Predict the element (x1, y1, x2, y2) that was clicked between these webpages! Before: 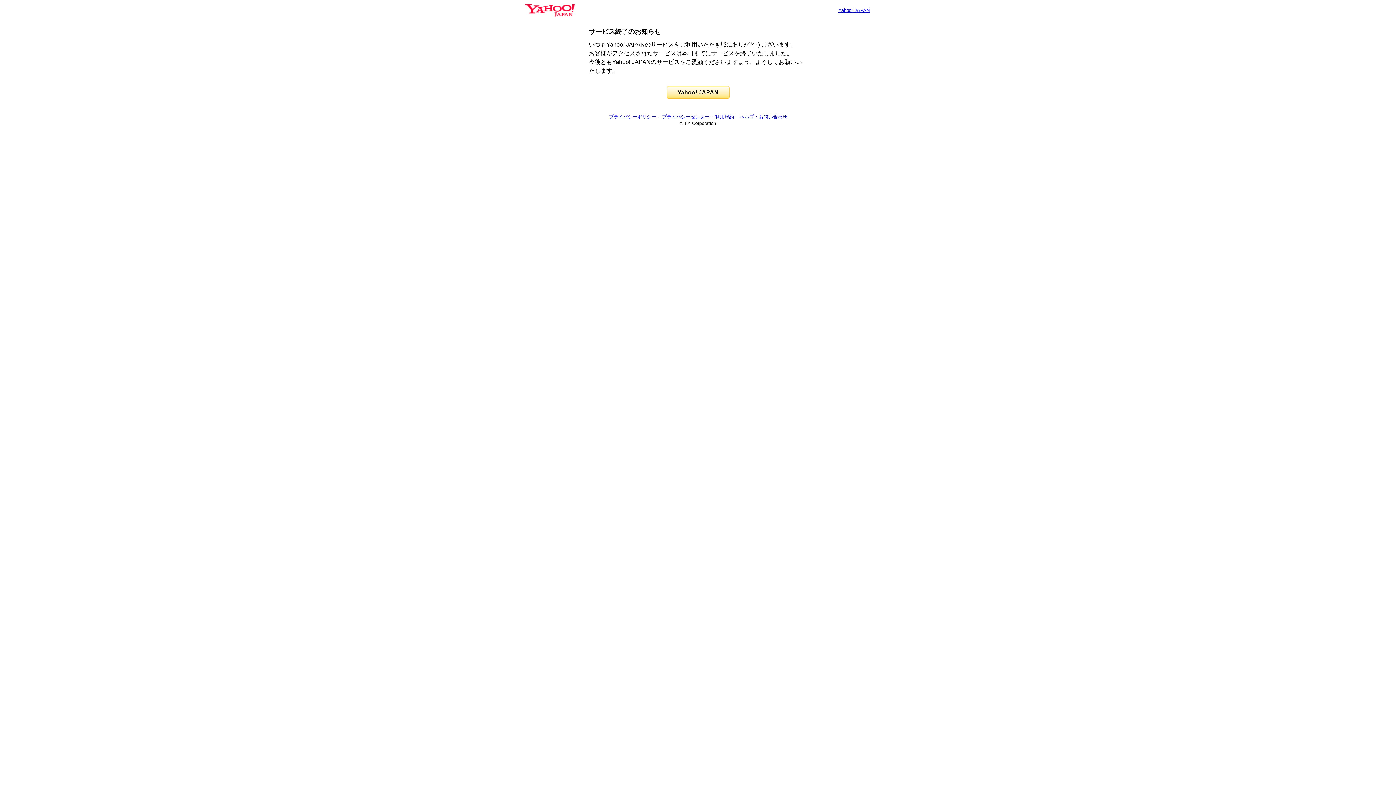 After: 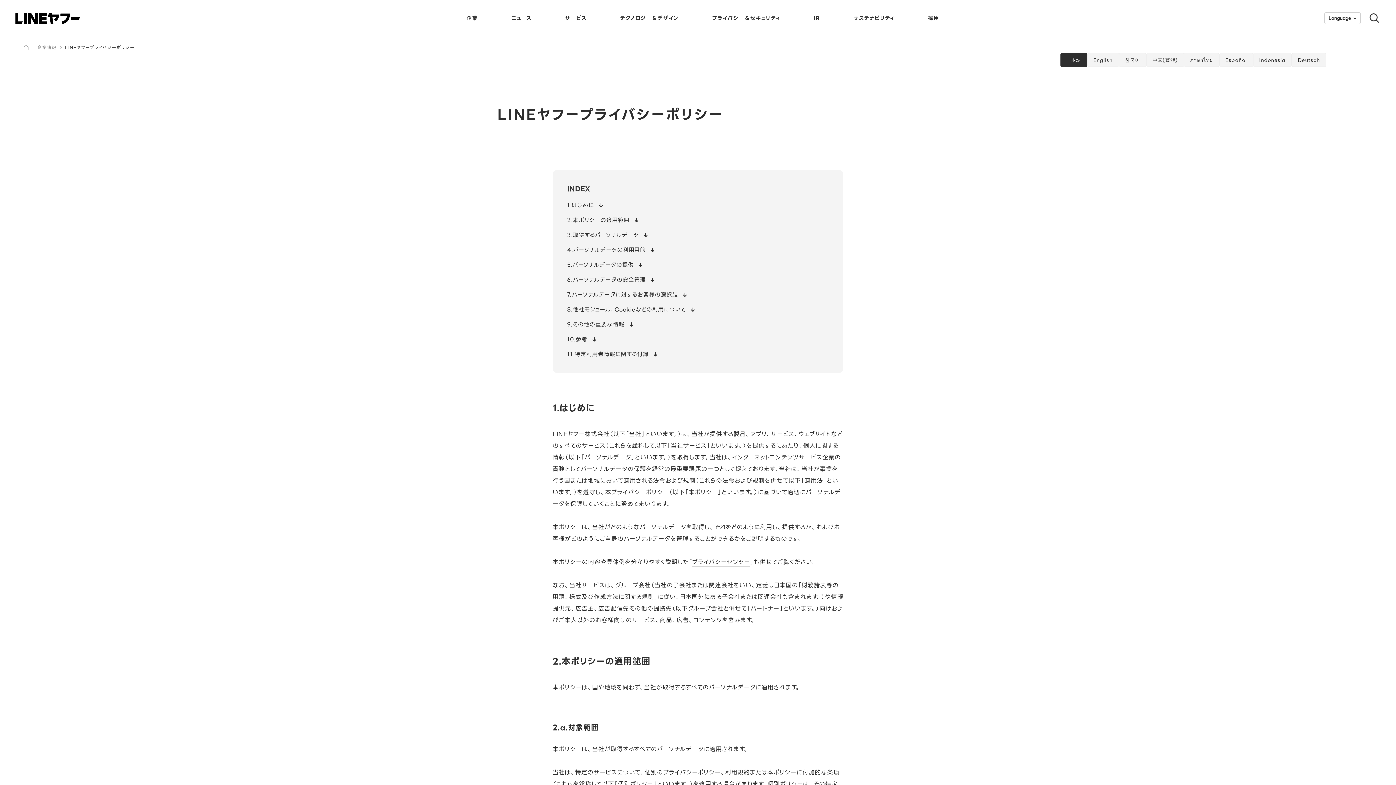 Action: bbox: (609, 114, 656, 119) label: プライバシーポリシー